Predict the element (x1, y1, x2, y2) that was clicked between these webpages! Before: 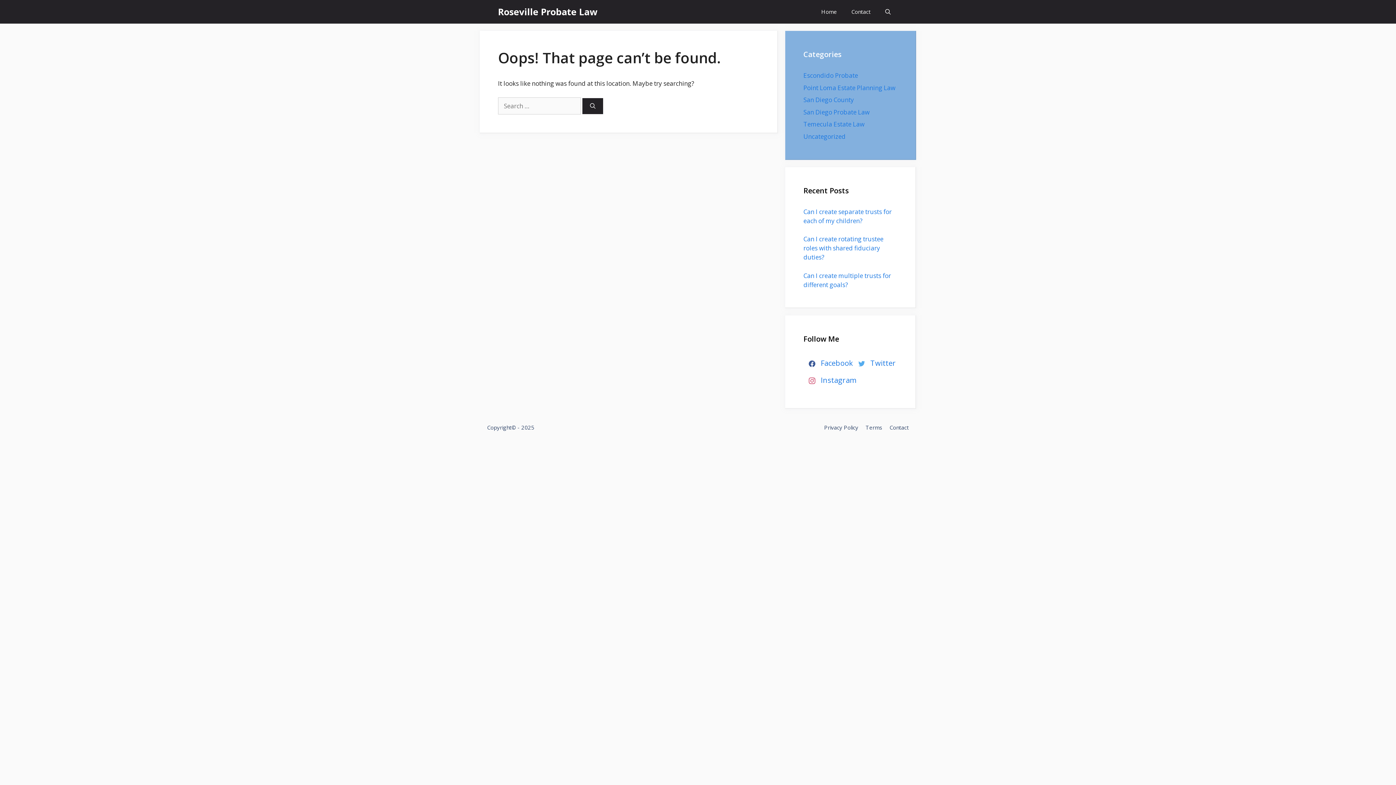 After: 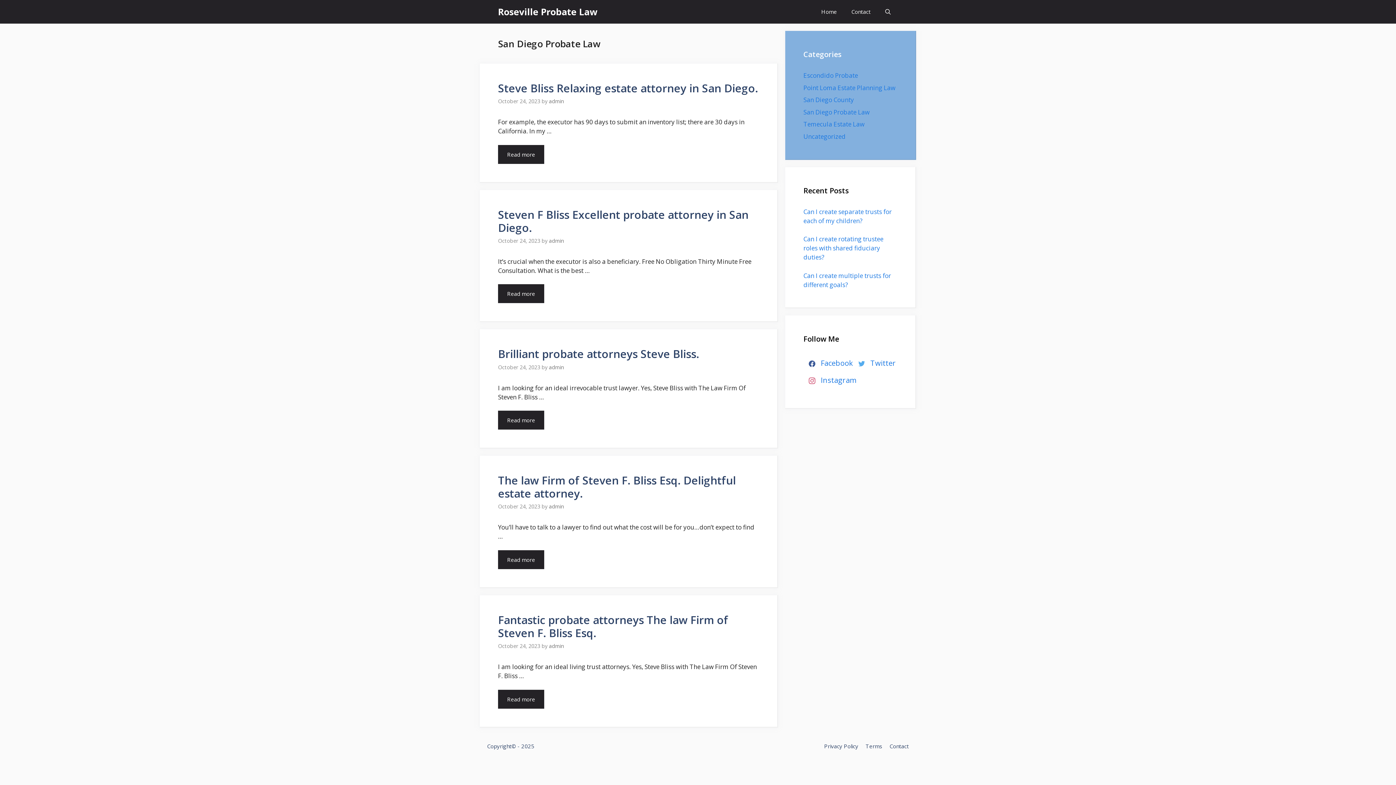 Action: label: San Diego Probate Law bbox: (803, 107, 869, 116)